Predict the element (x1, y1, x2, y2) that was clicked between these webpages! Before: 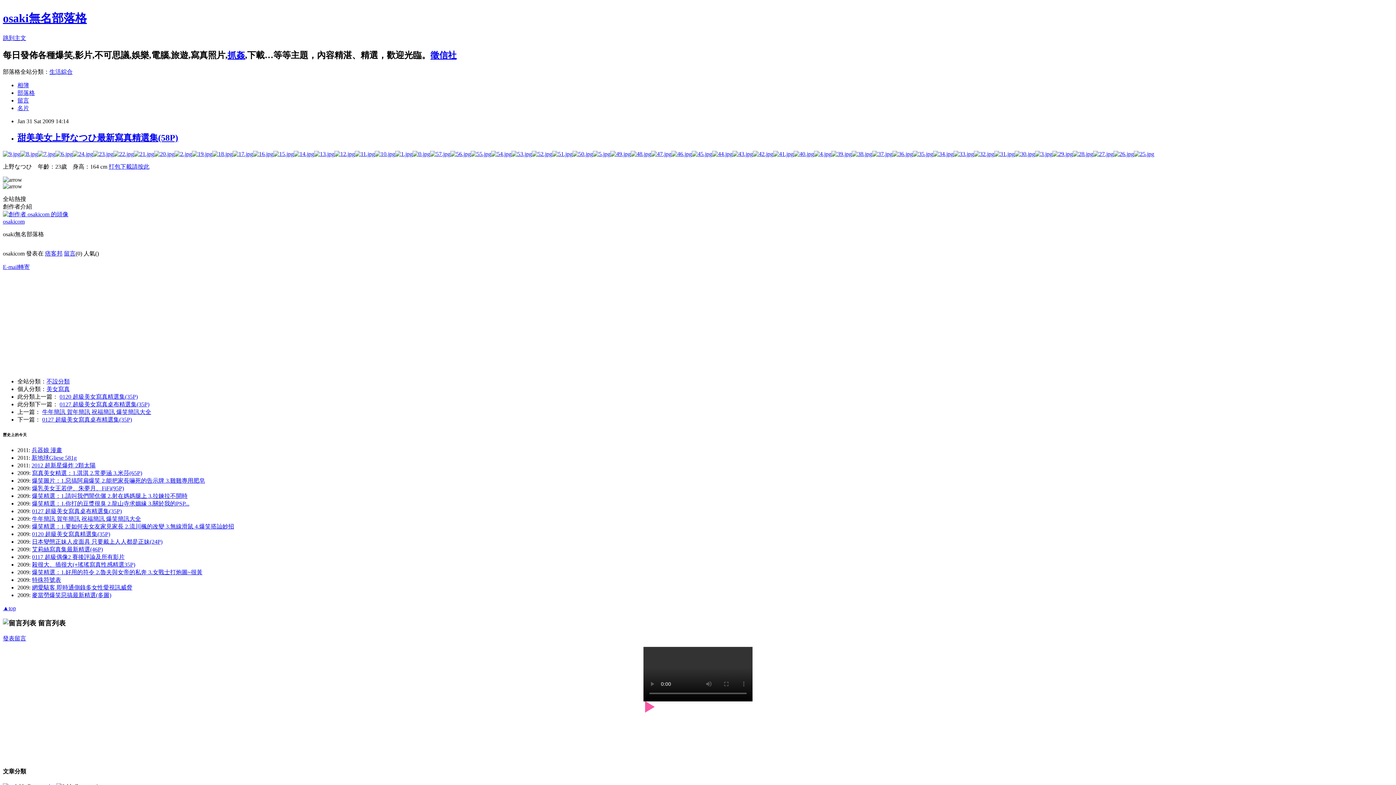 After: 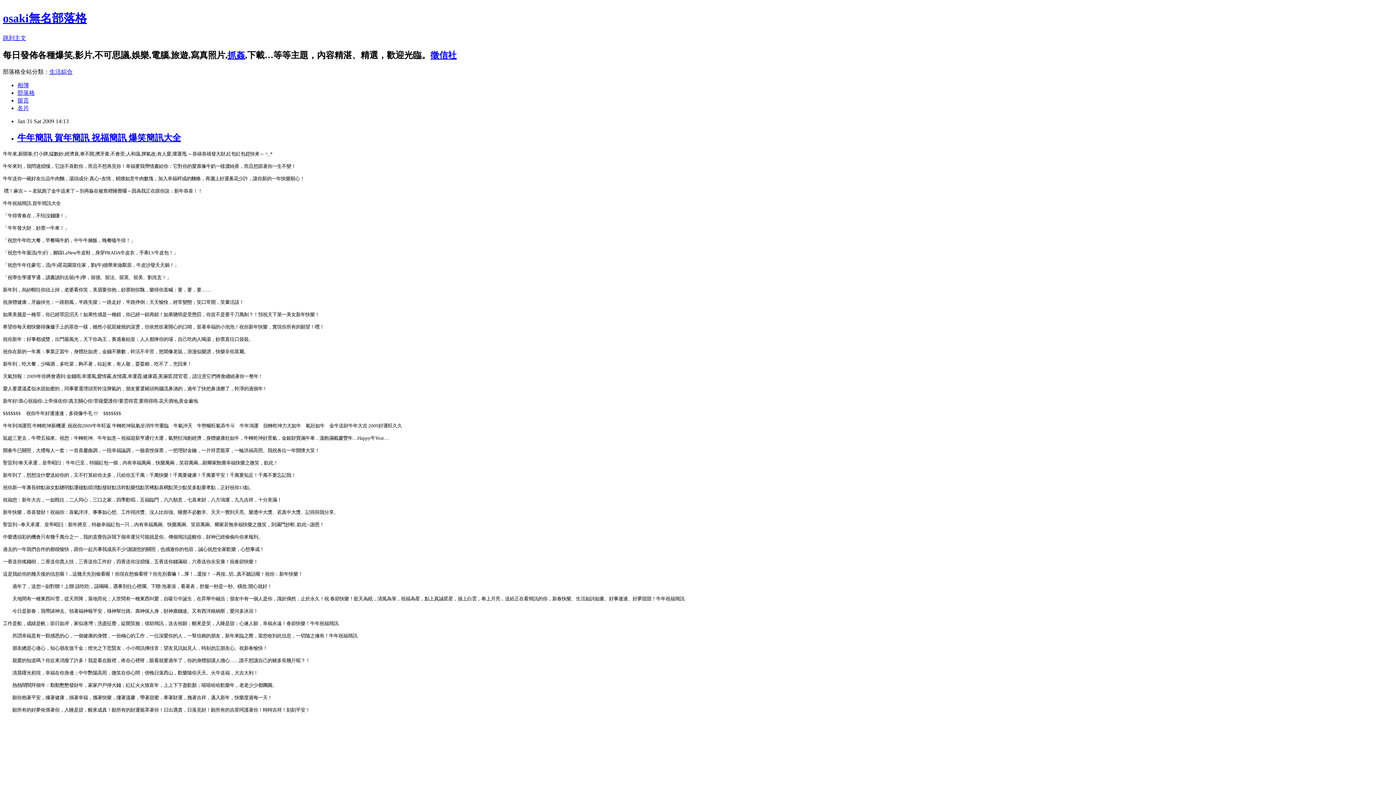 Action: bbox: (42, 408, 151, 415) label: 牛年簡訊 賀年簡訊 祝福簡訊 爆笑簡訊大全